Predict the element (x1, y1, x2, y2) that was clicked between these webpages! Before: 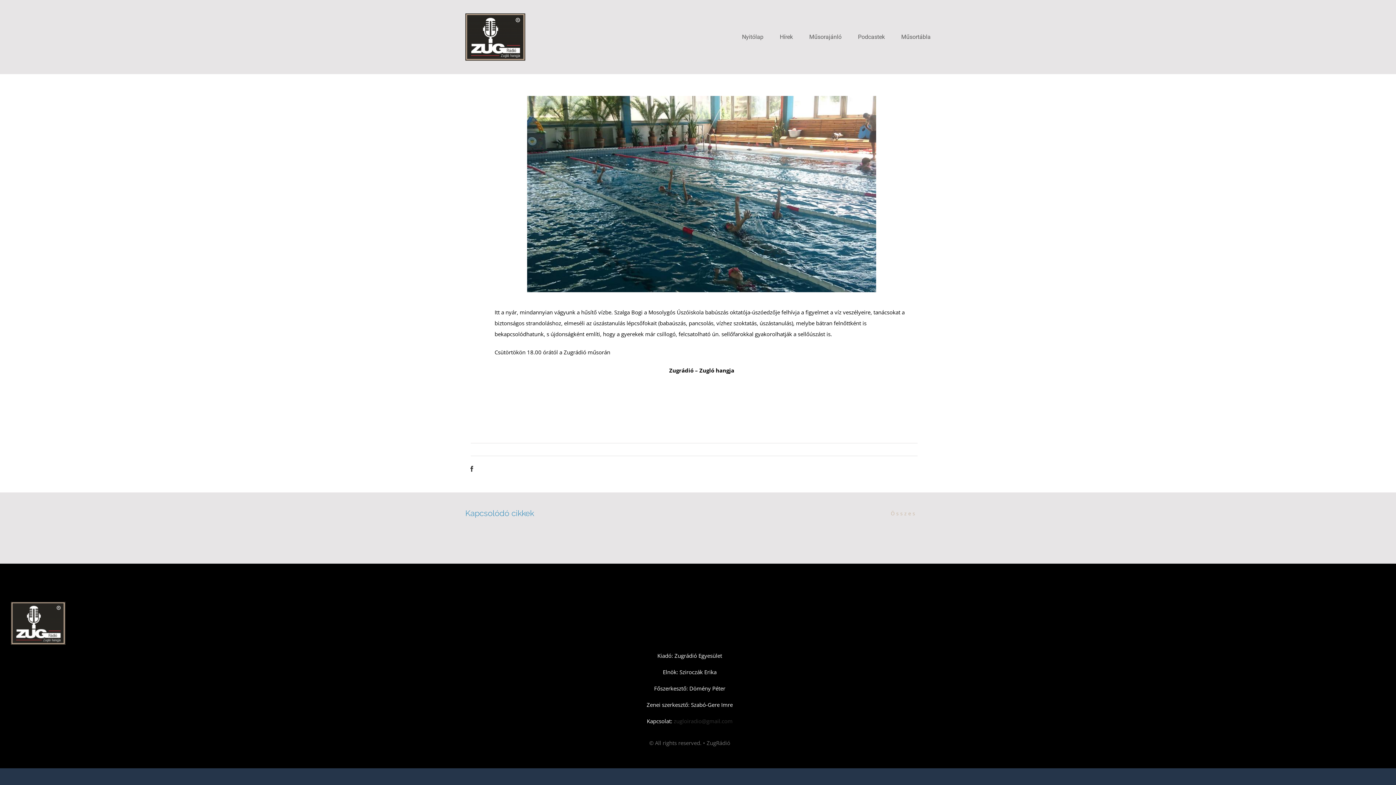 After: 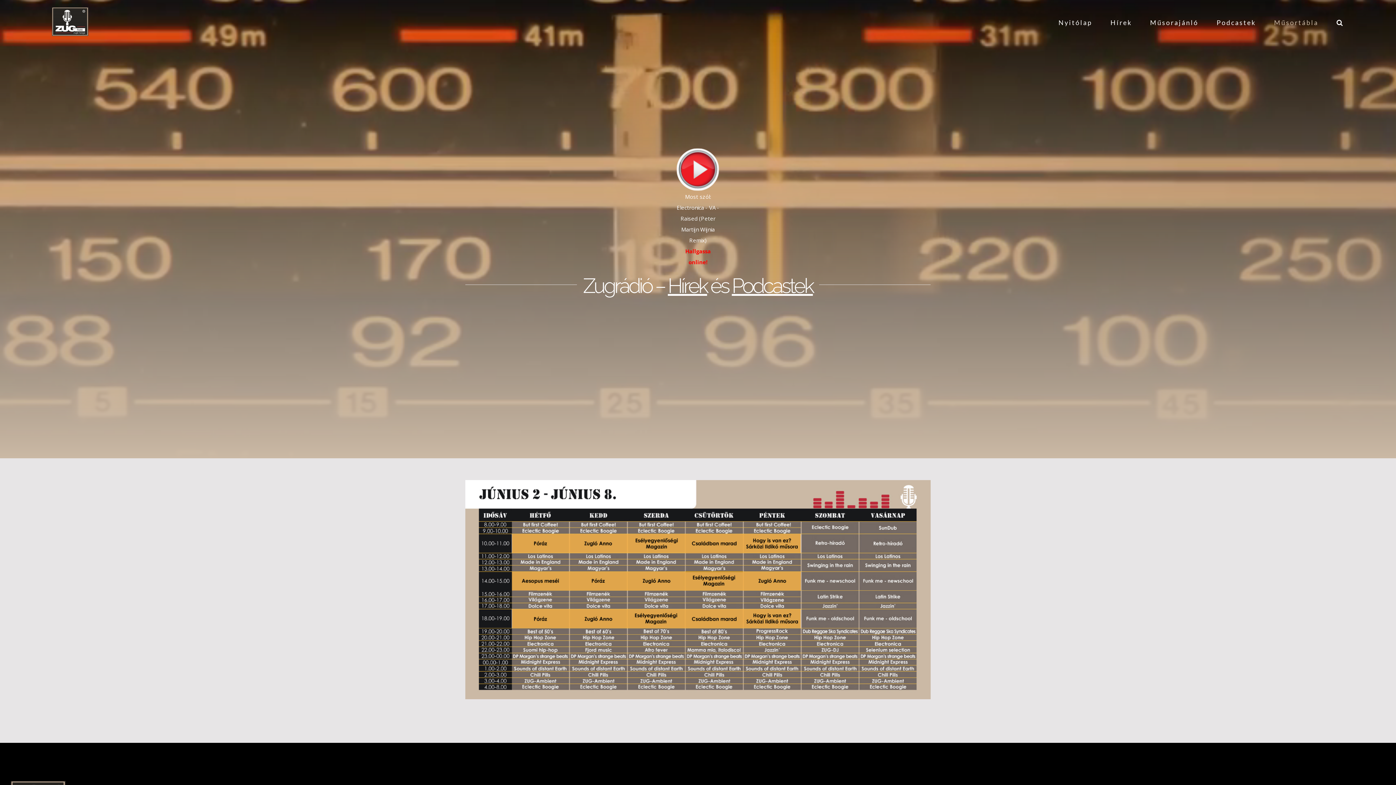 Action: bbox: (901, 25, 930, 48) label: Műsortábla